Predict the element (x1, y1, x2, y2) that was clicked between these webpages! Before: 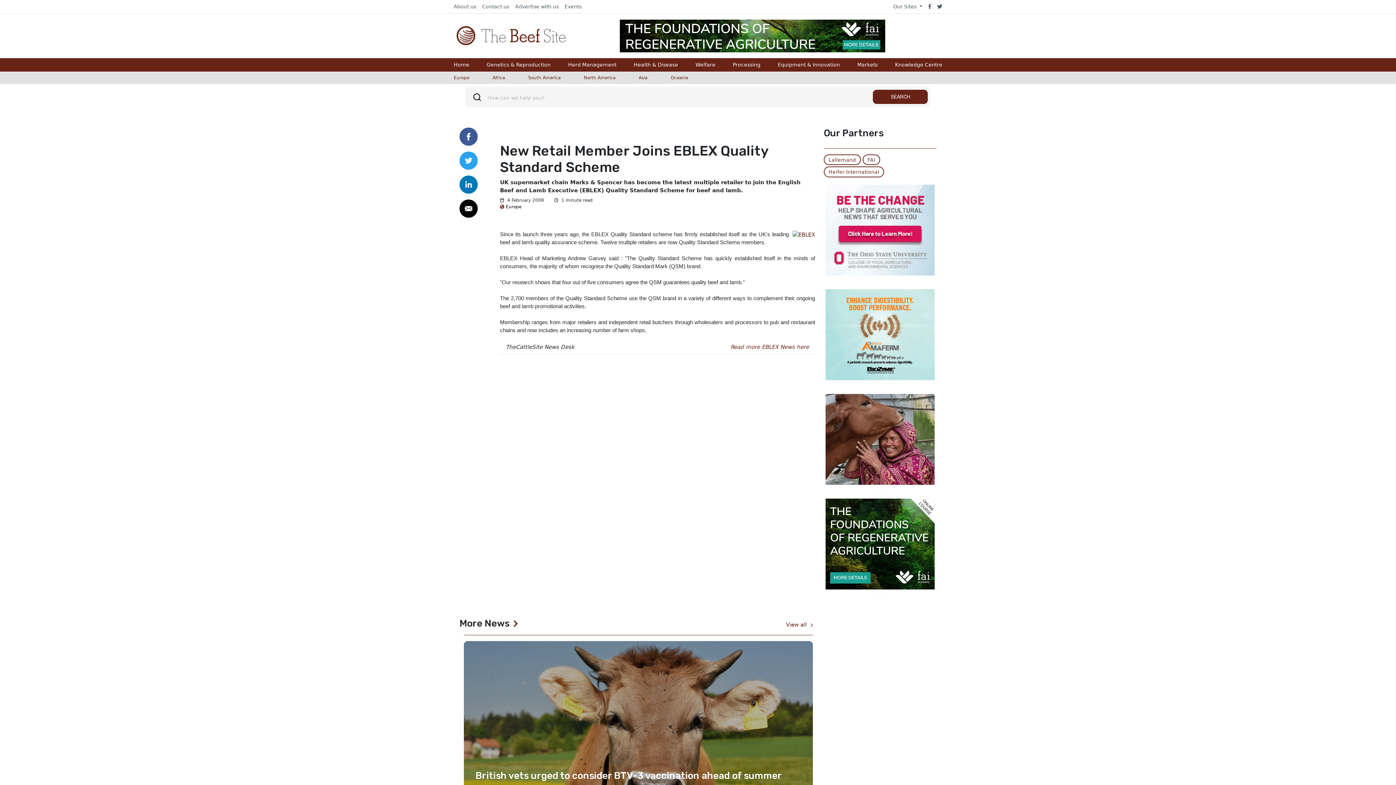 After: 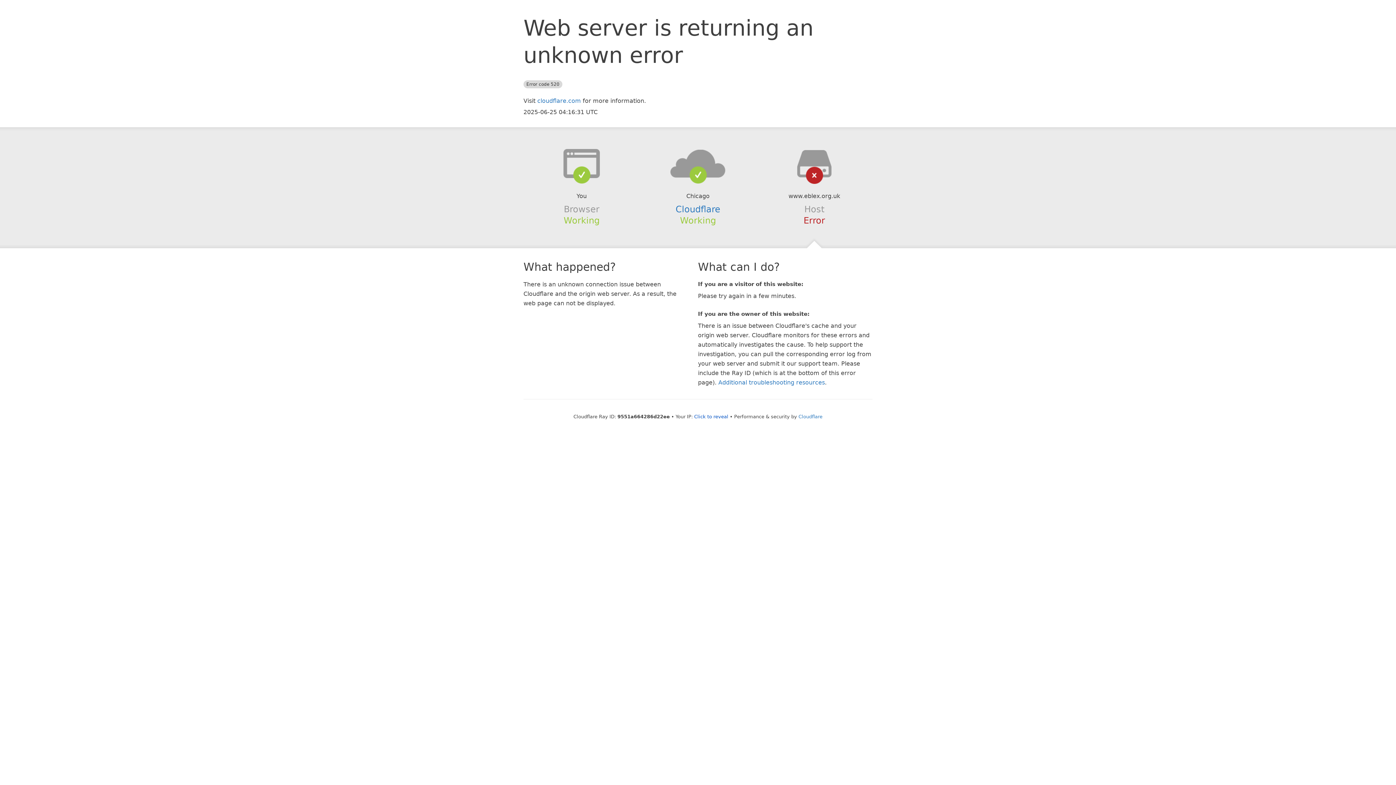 Action: bbox: (792, 231, 815, 237)